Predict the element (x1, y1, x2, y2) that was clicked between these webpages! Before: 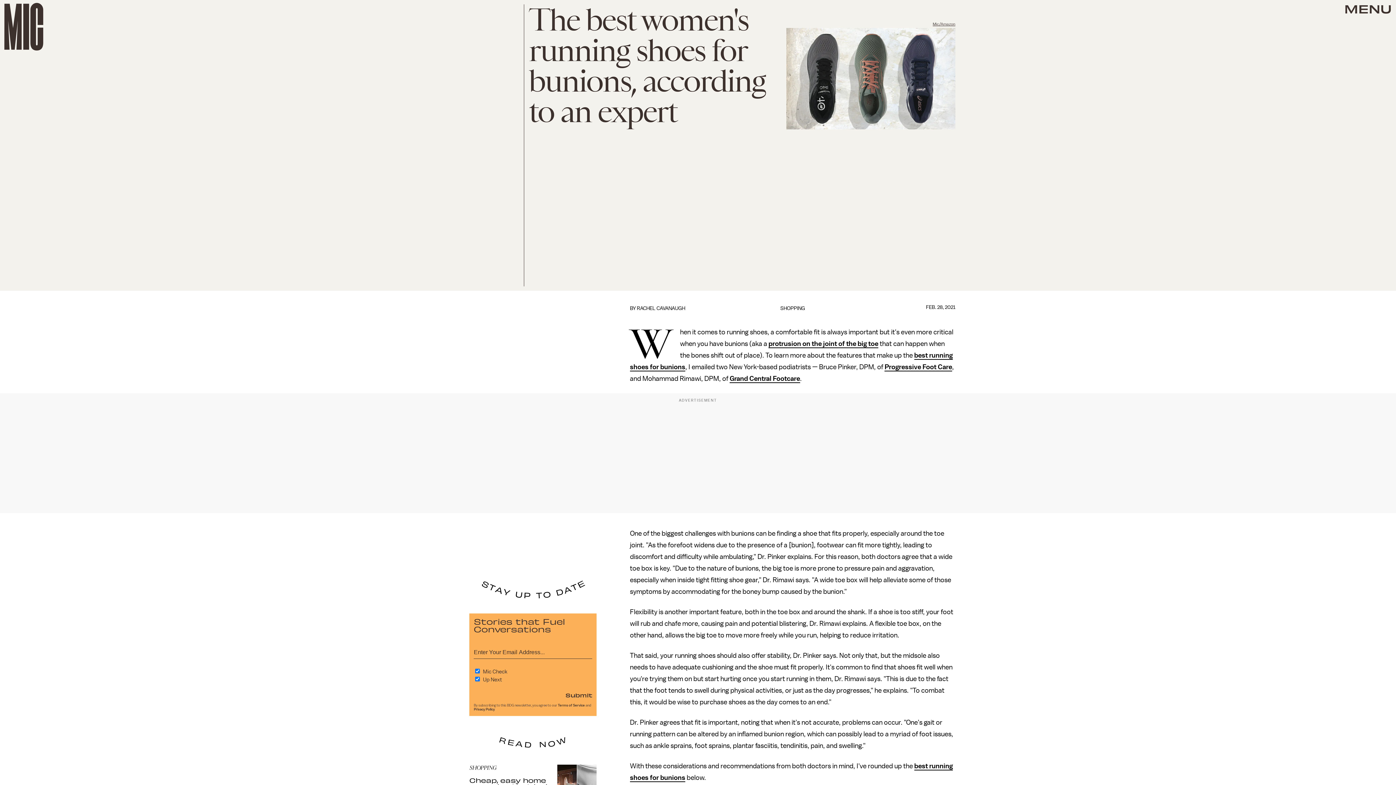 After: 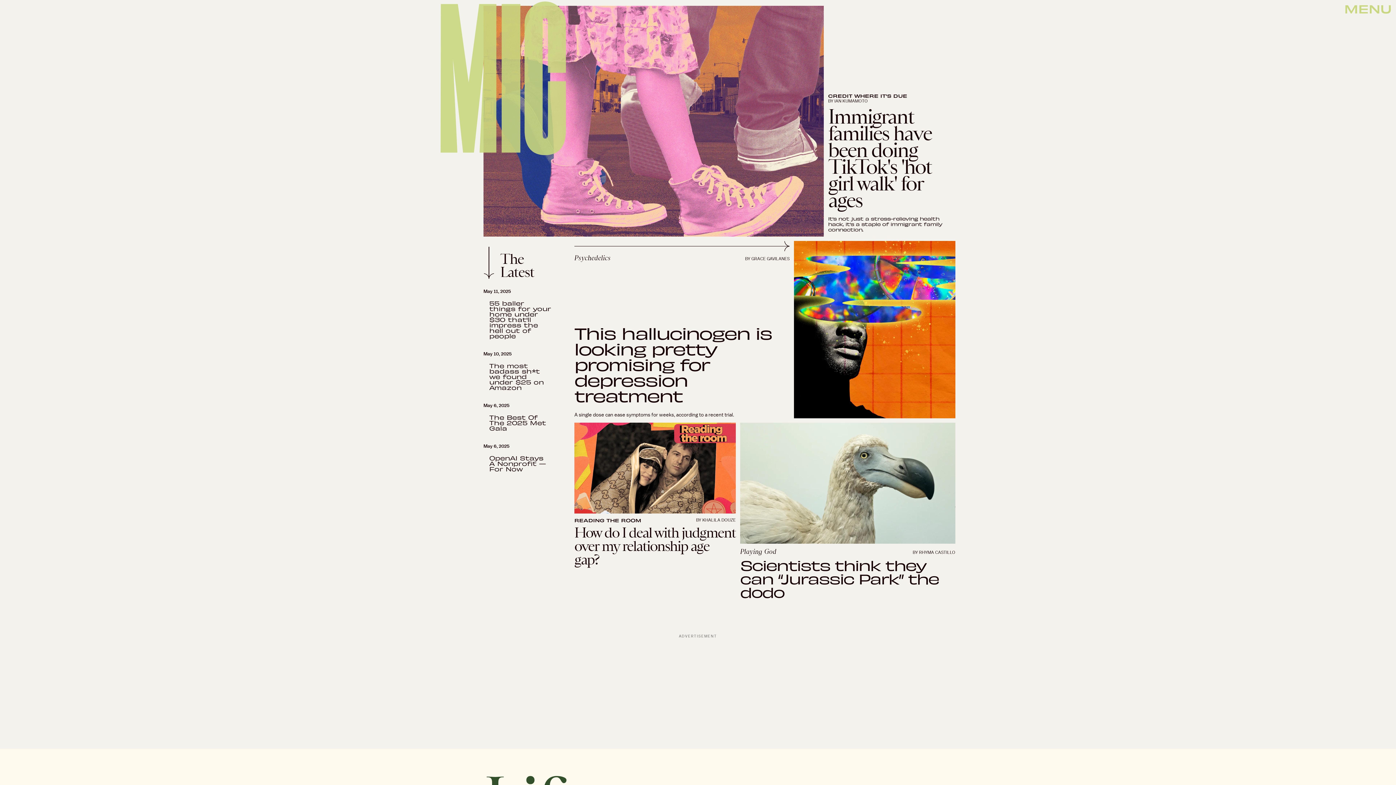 Action: bbox: (4, 2, 43, 50)